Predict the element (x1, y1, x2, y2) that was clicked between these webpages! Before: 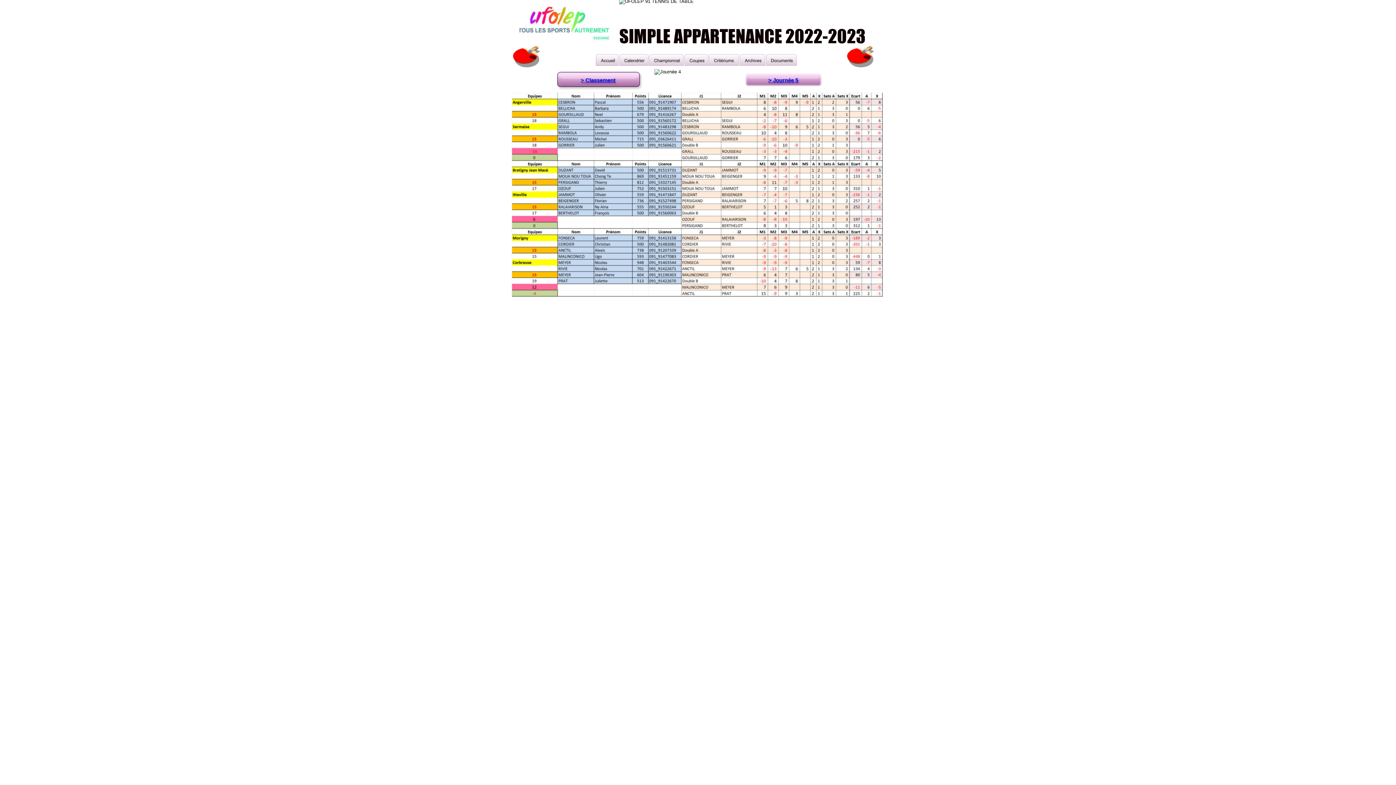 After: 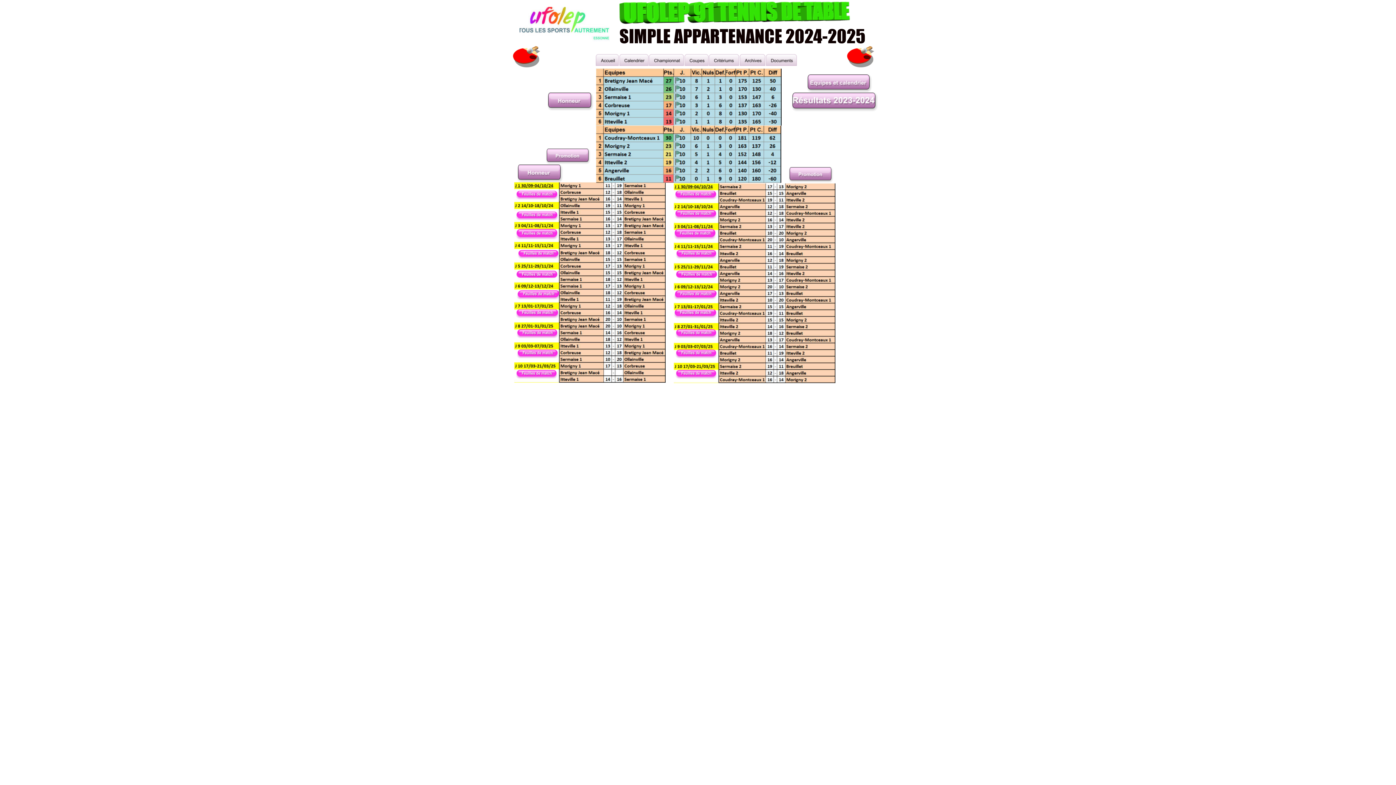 Action: label: > Classement bbox: (580, 77, 615, 83)